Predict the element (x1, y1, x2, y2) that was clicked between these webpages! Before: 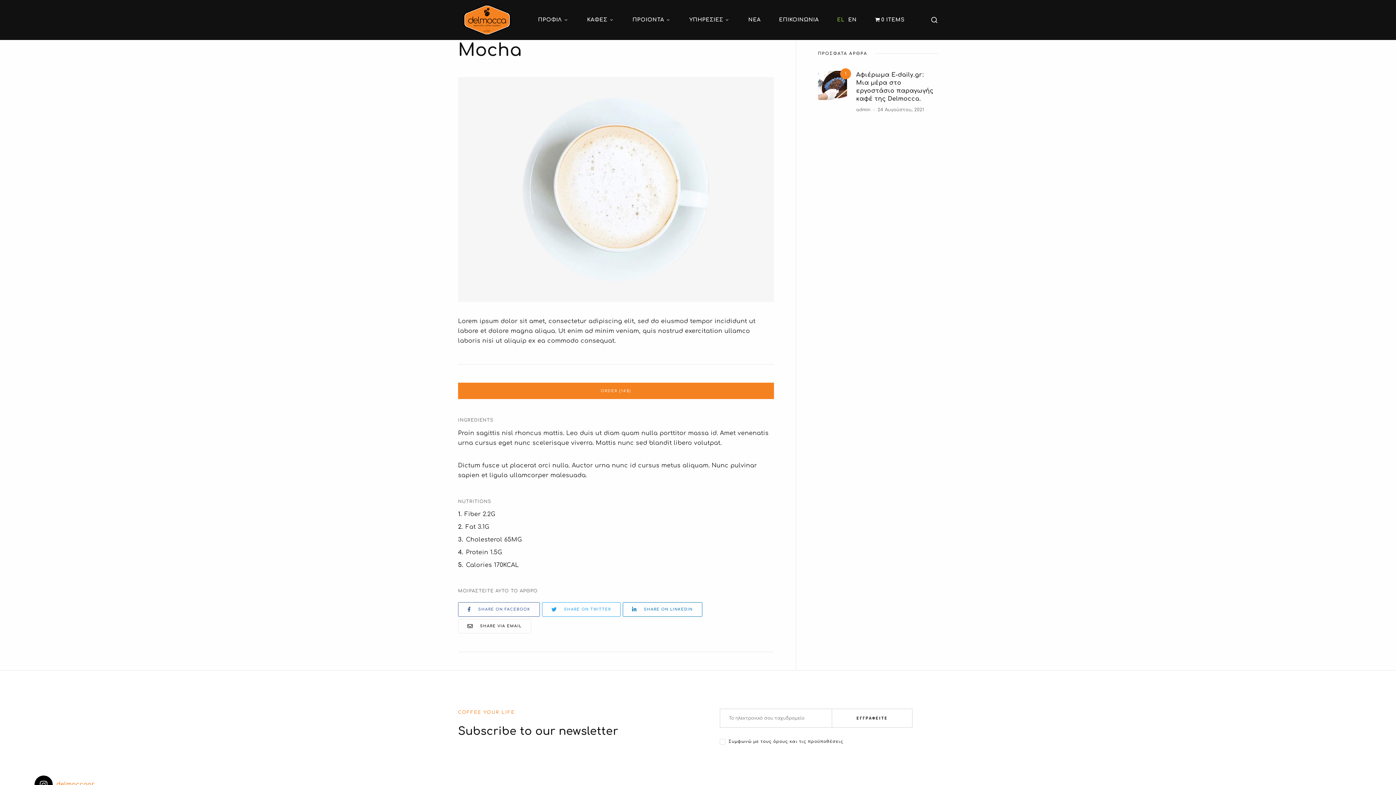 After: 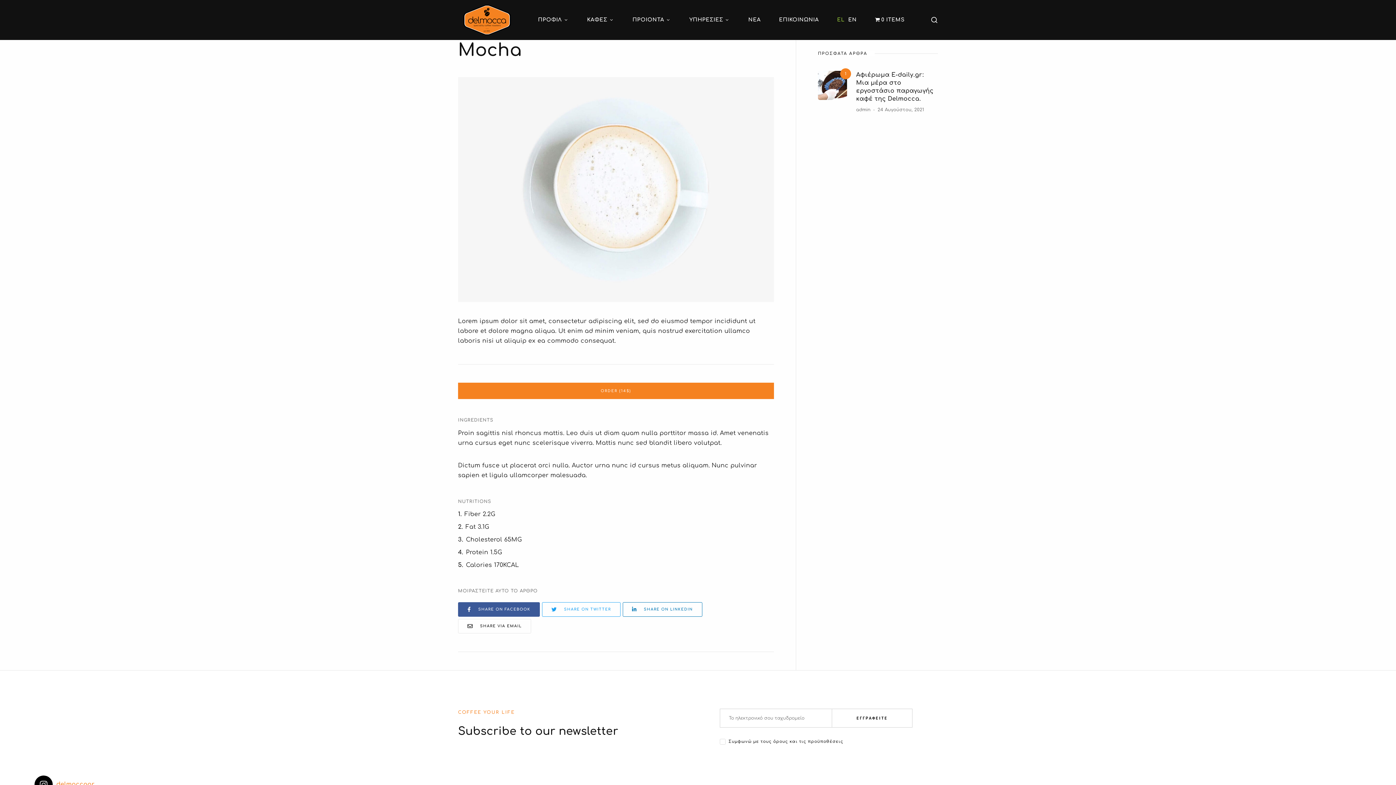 Action: bbox: (458, 602, 540, 617) label: SHARE ON FACEBOOK